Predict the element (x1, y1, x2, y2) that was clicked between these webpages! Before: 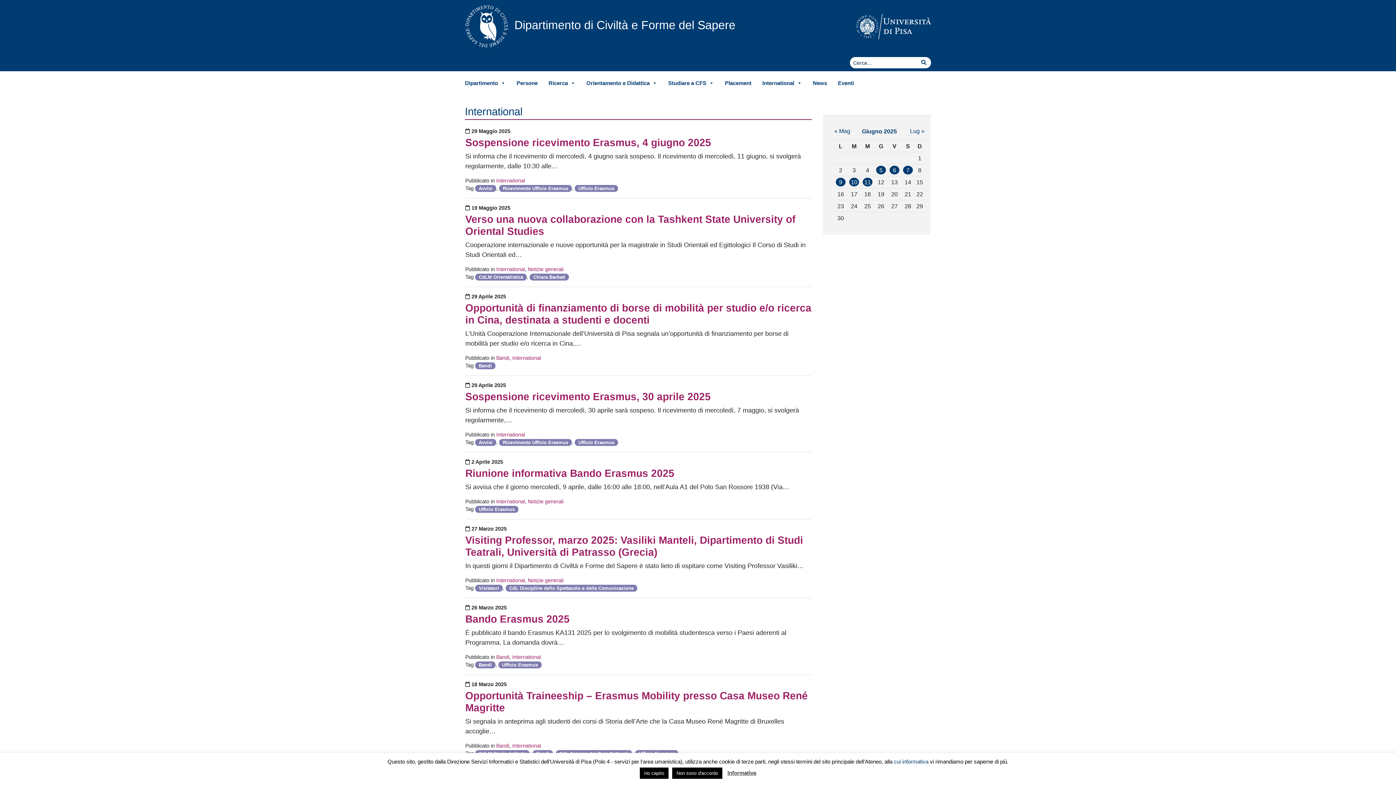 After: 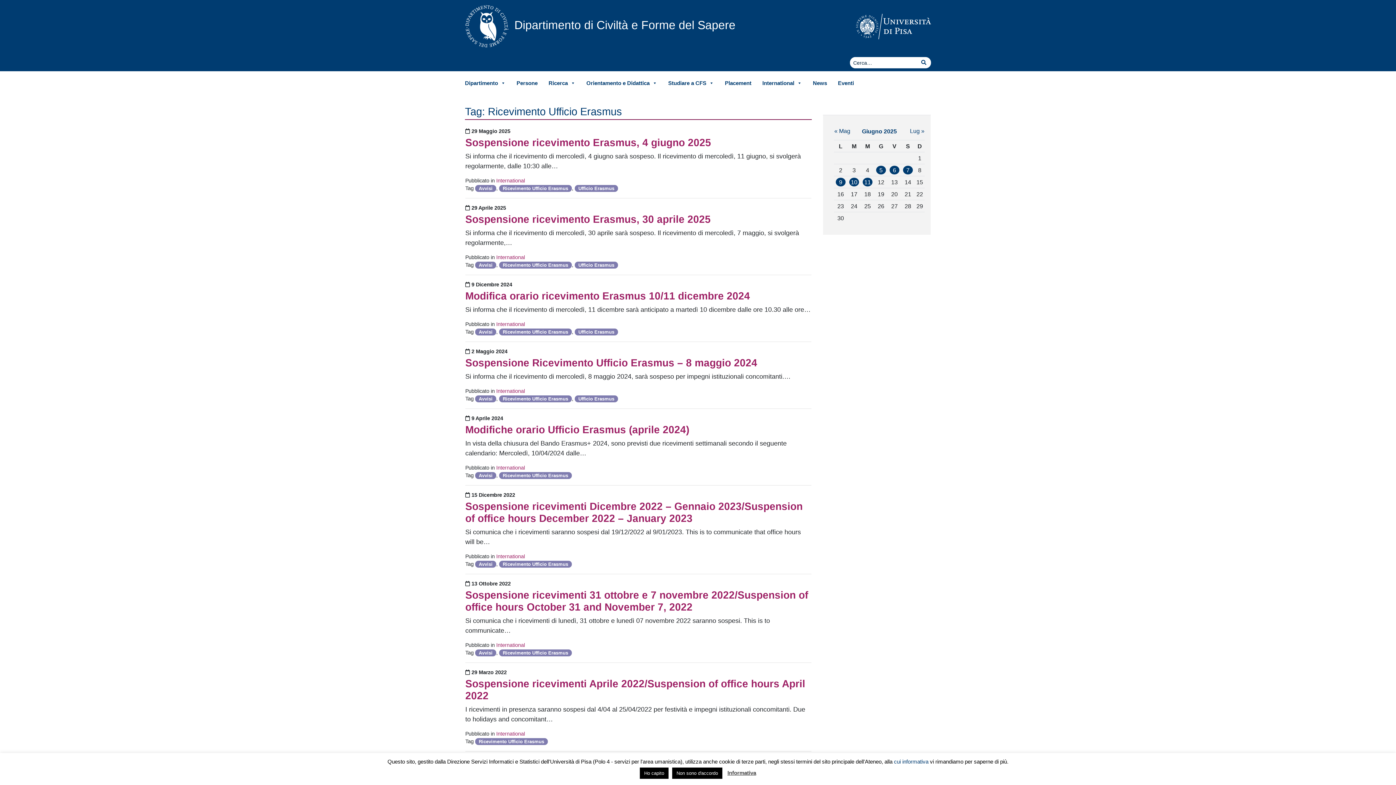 Action: bbox: (499, 185, 572, 192) label: Ricevimento Ufficio Erasmus